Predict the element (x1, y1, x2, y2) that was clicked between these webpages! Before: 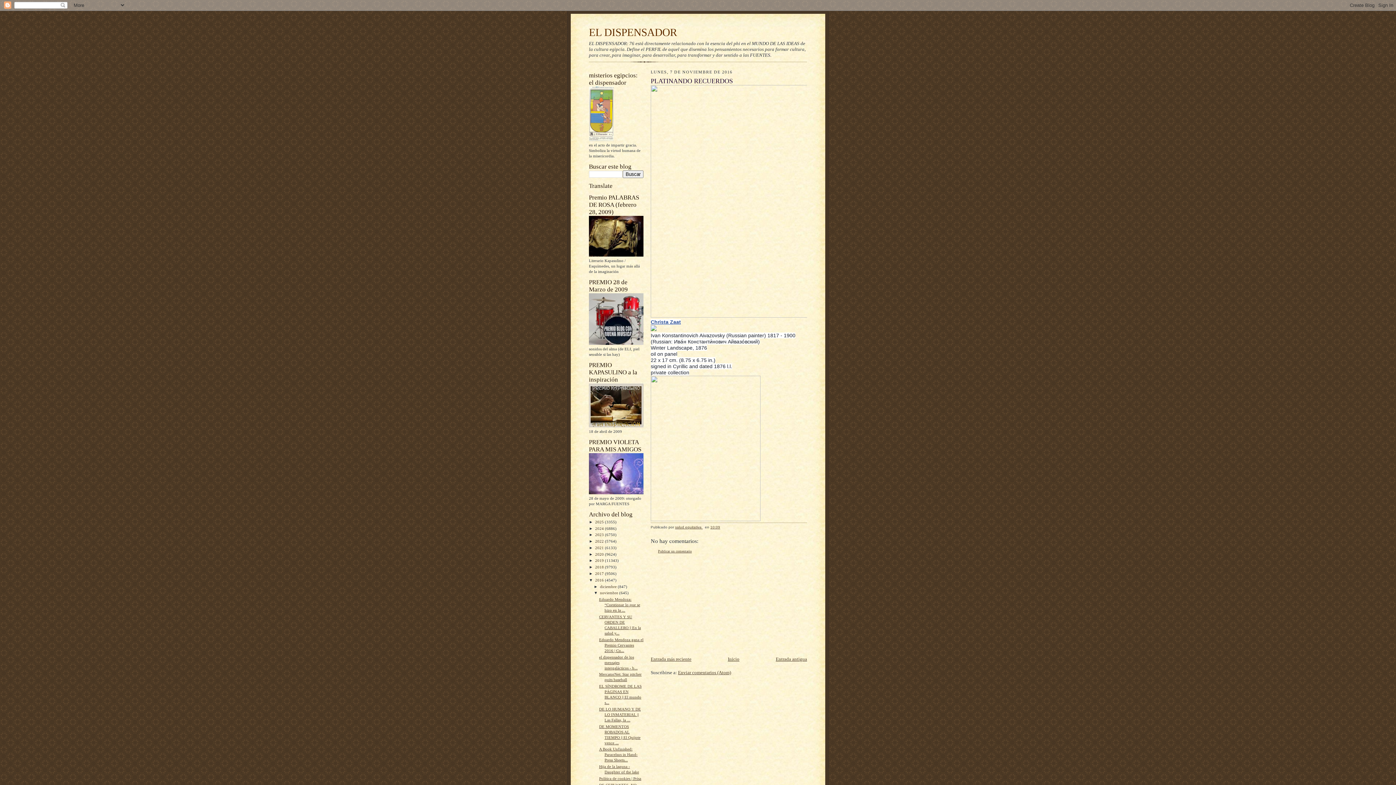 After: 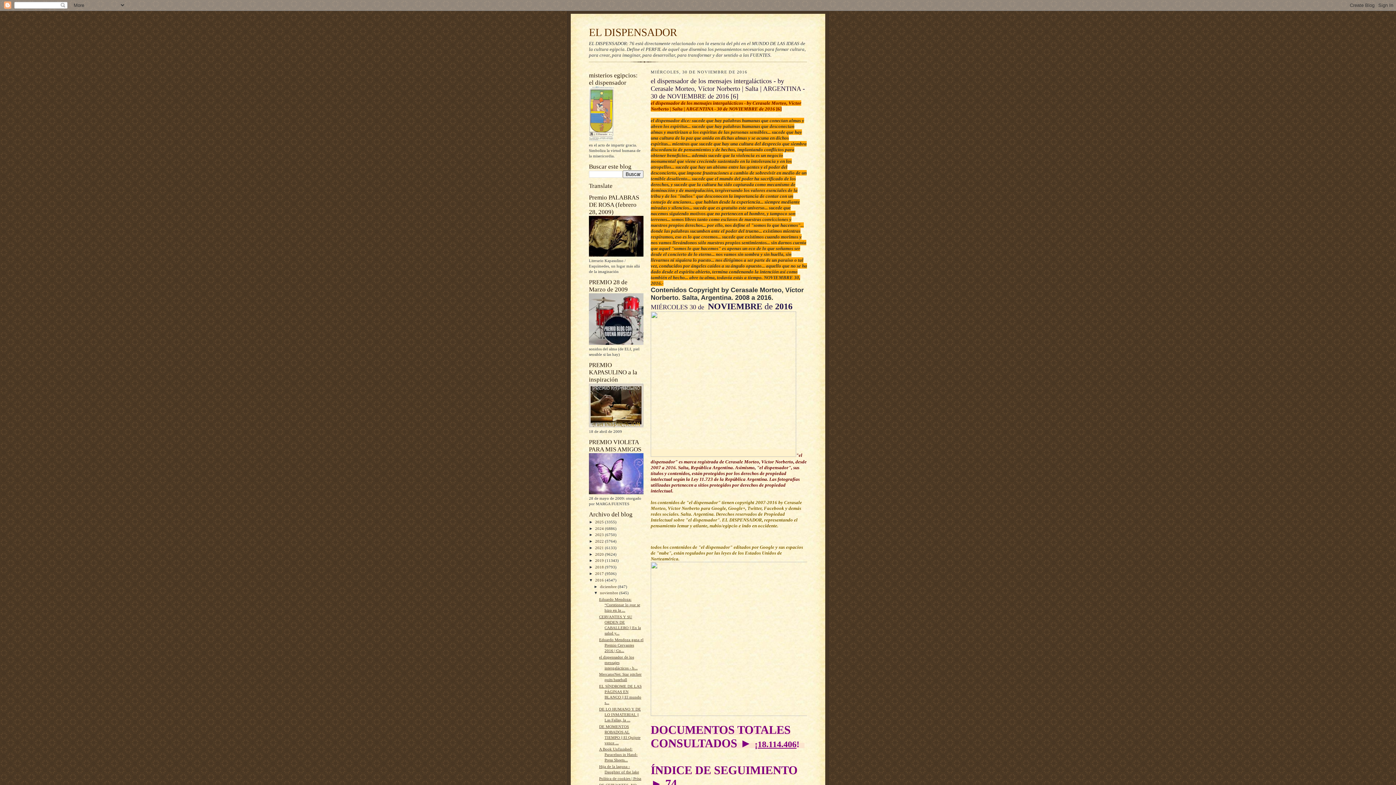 Action: label: el dispensador de los mensajes intergalácticos - b... bbox: (599, 655, 637, 670)